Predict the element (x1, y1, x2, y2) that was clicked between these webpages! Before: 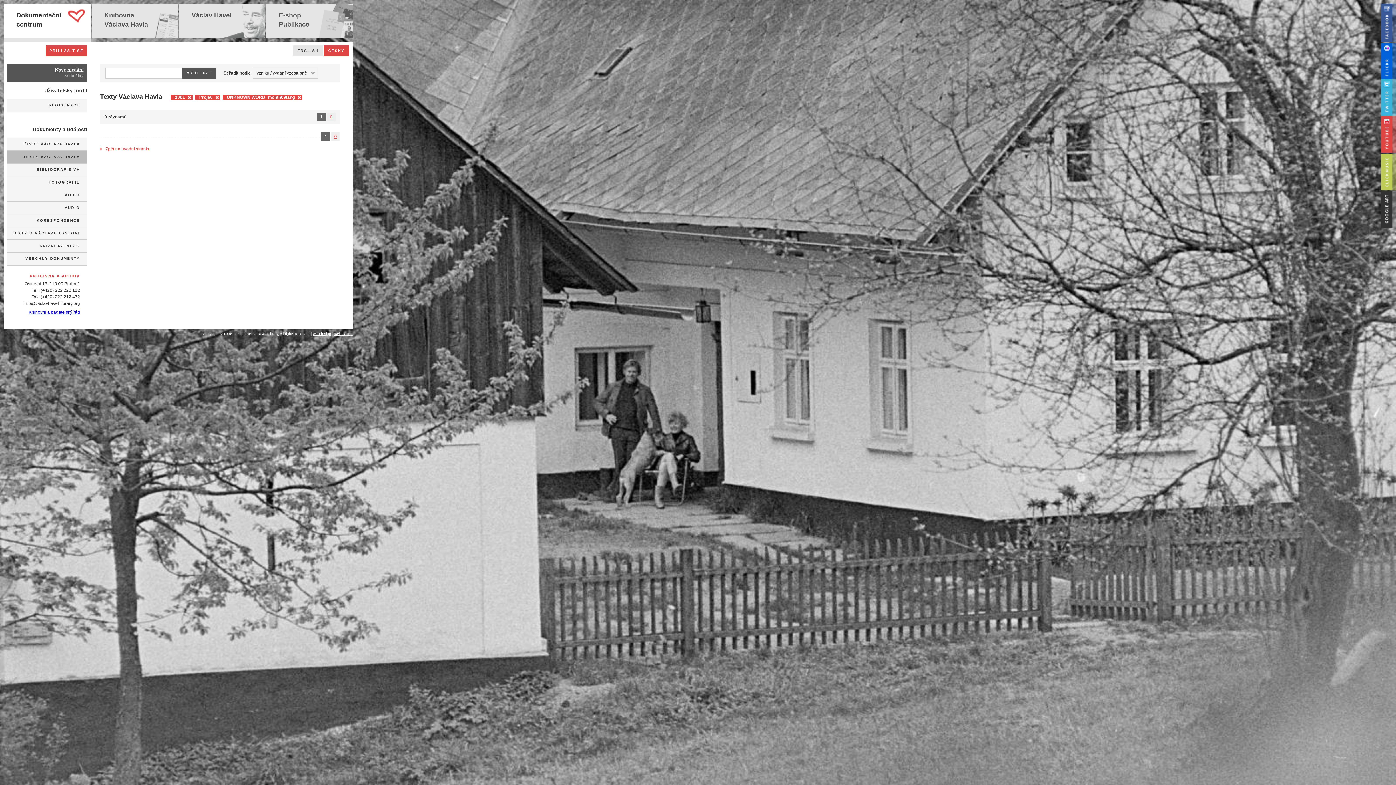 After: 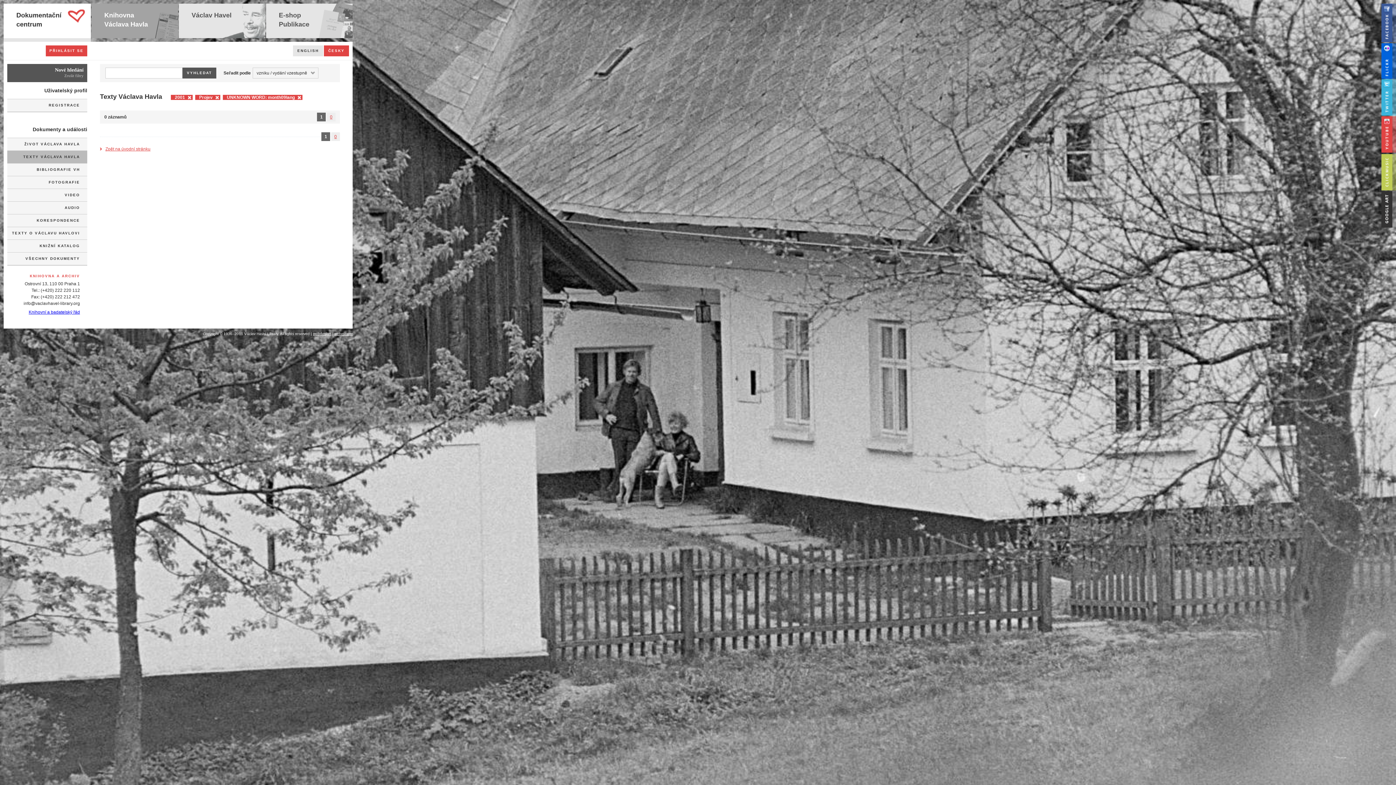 Action: bbox: (91, 3, 178, 38) label: Knihovna Václava Havla